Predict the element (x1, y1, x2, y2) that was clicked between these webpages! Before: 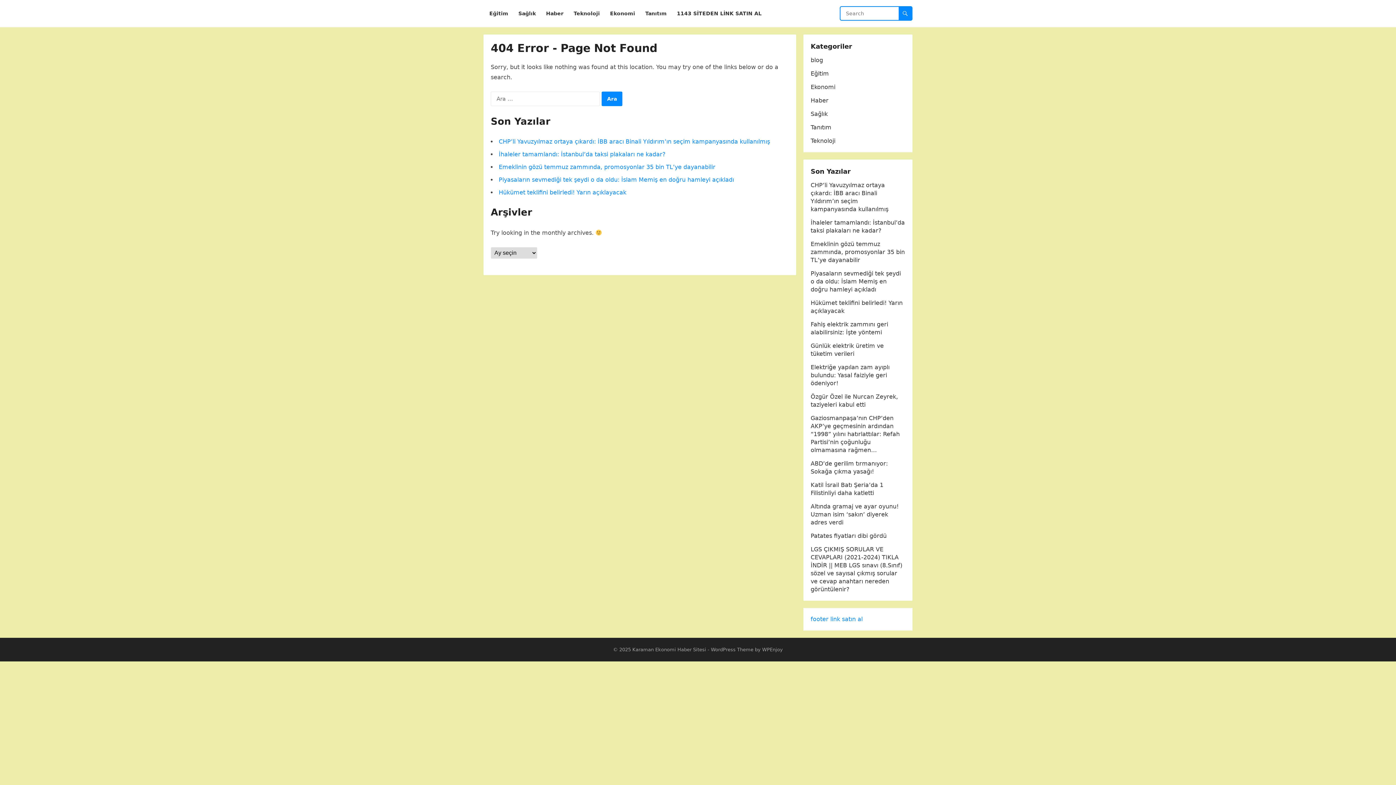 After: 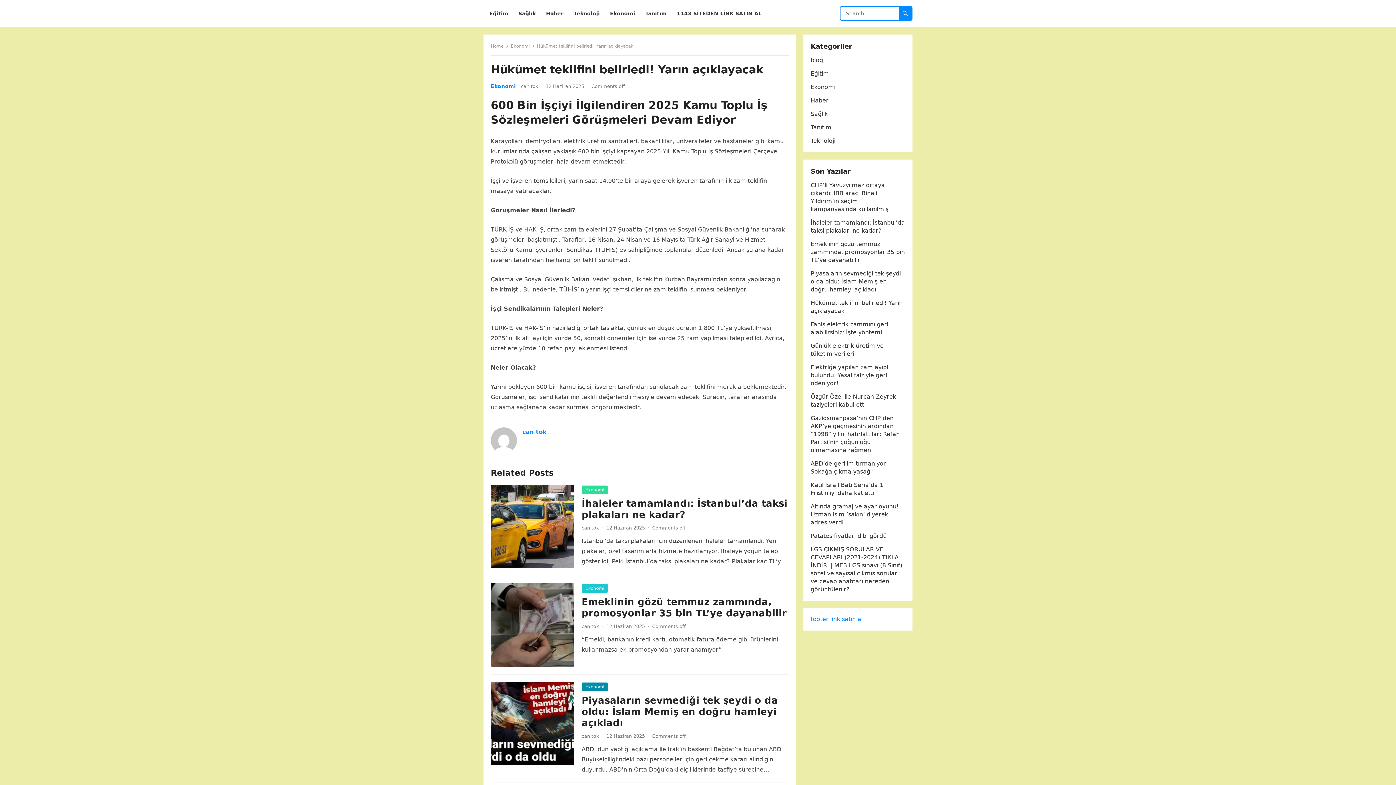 Action: label: Hükümet teklifini belirledi! Yarın açıklayacak bbox: (498, 189, 626, 196)